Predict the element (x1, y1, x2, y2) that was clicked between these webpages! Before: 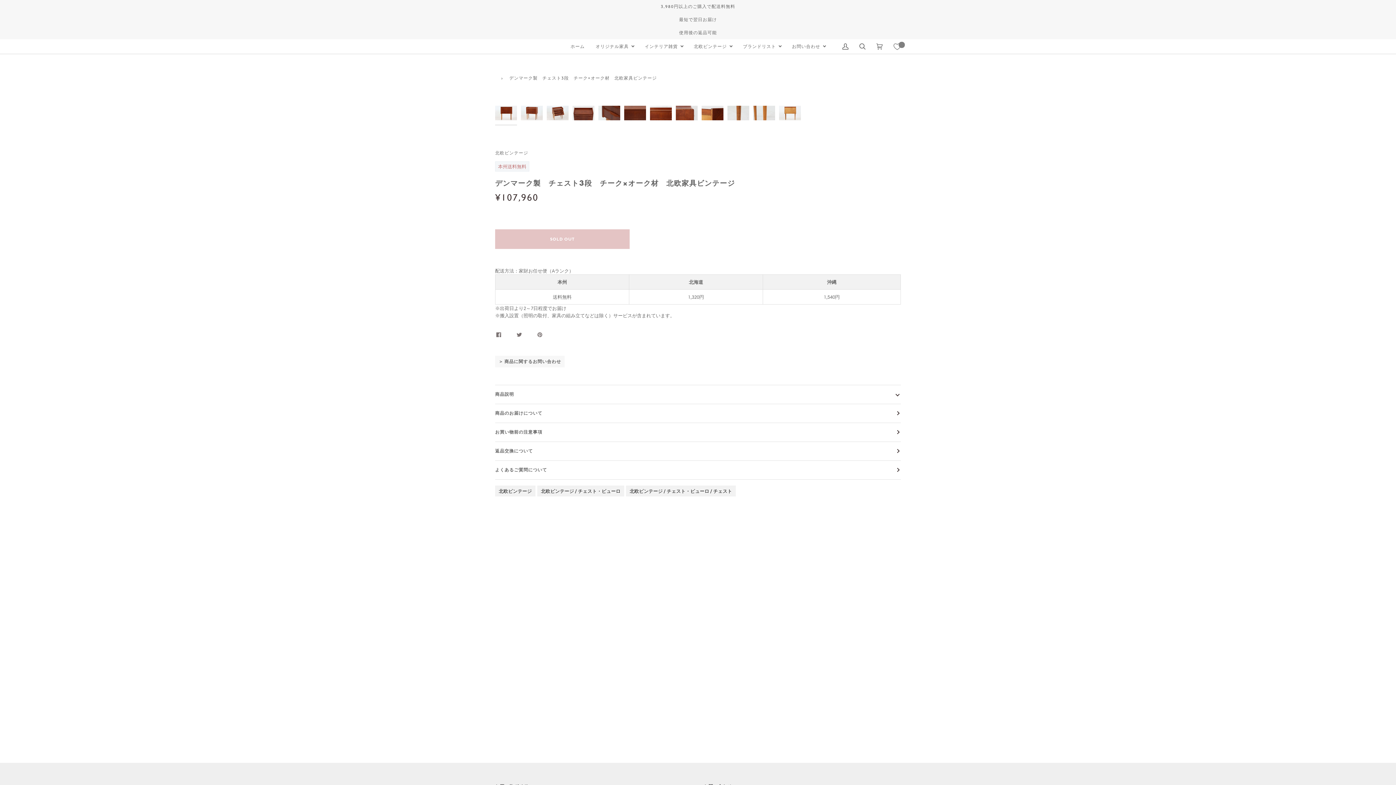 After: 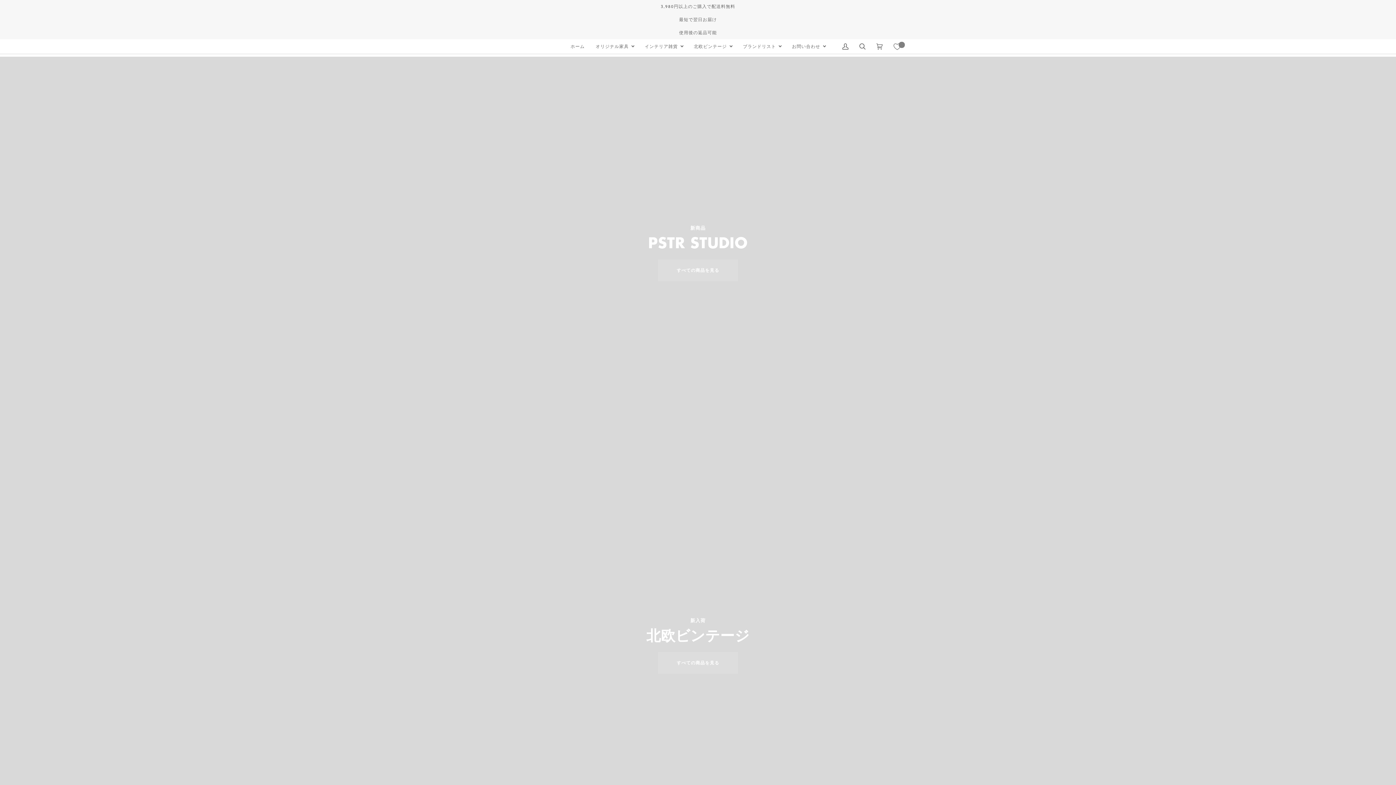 Action: label: ホーム bbox: (565, 39, 590, 53)